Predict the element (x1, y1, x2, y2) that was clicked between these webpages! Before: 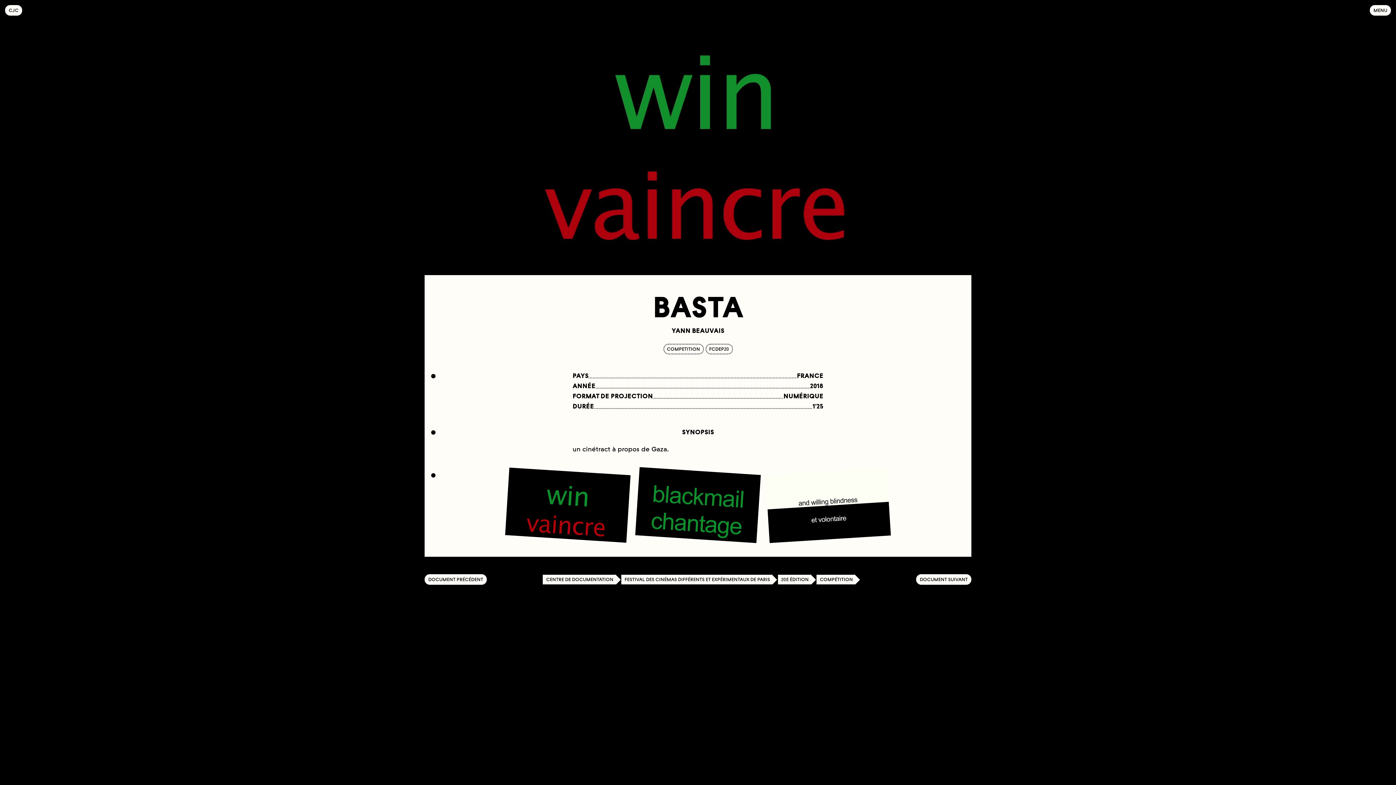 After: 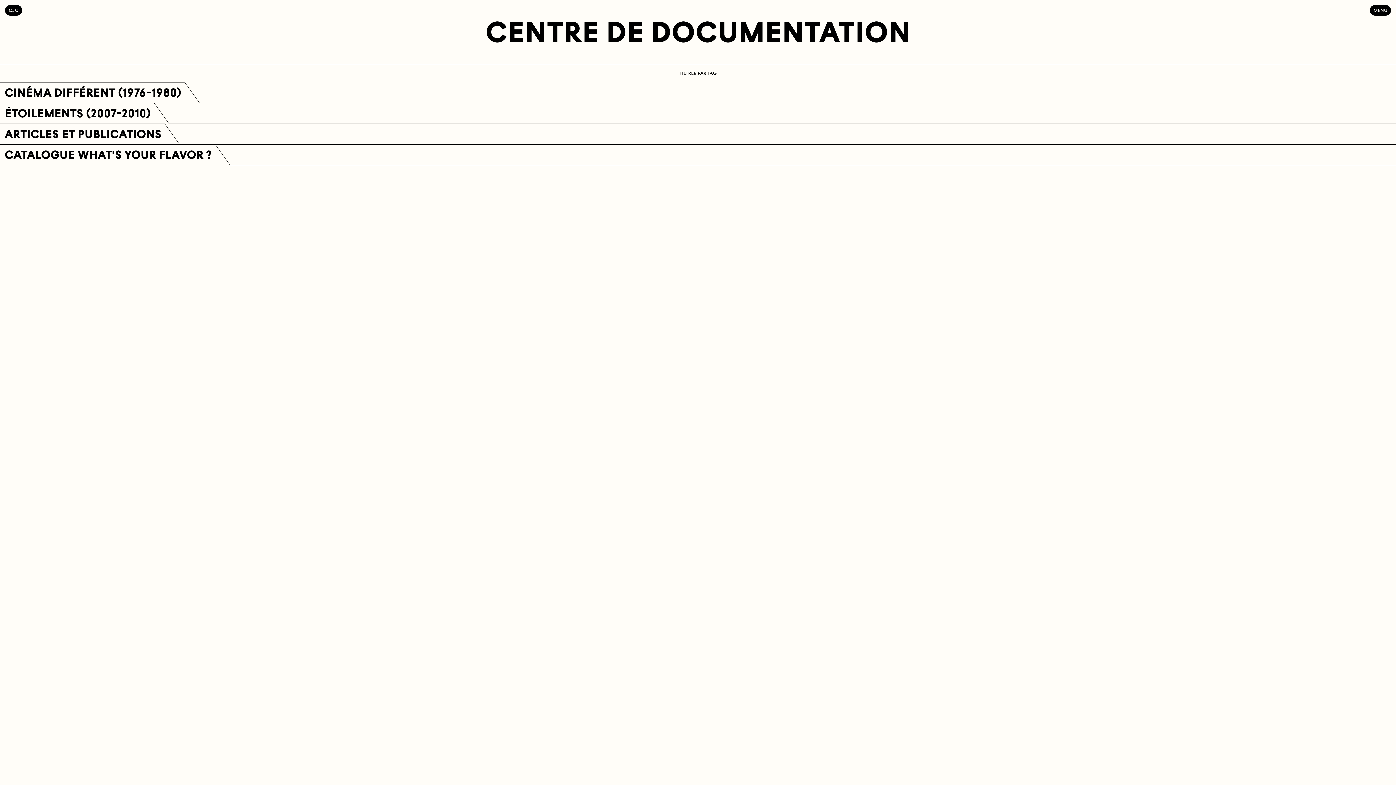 Action: bbox: (542, 574, 621, 585) label: CENTRE DE DOCUMENTATION